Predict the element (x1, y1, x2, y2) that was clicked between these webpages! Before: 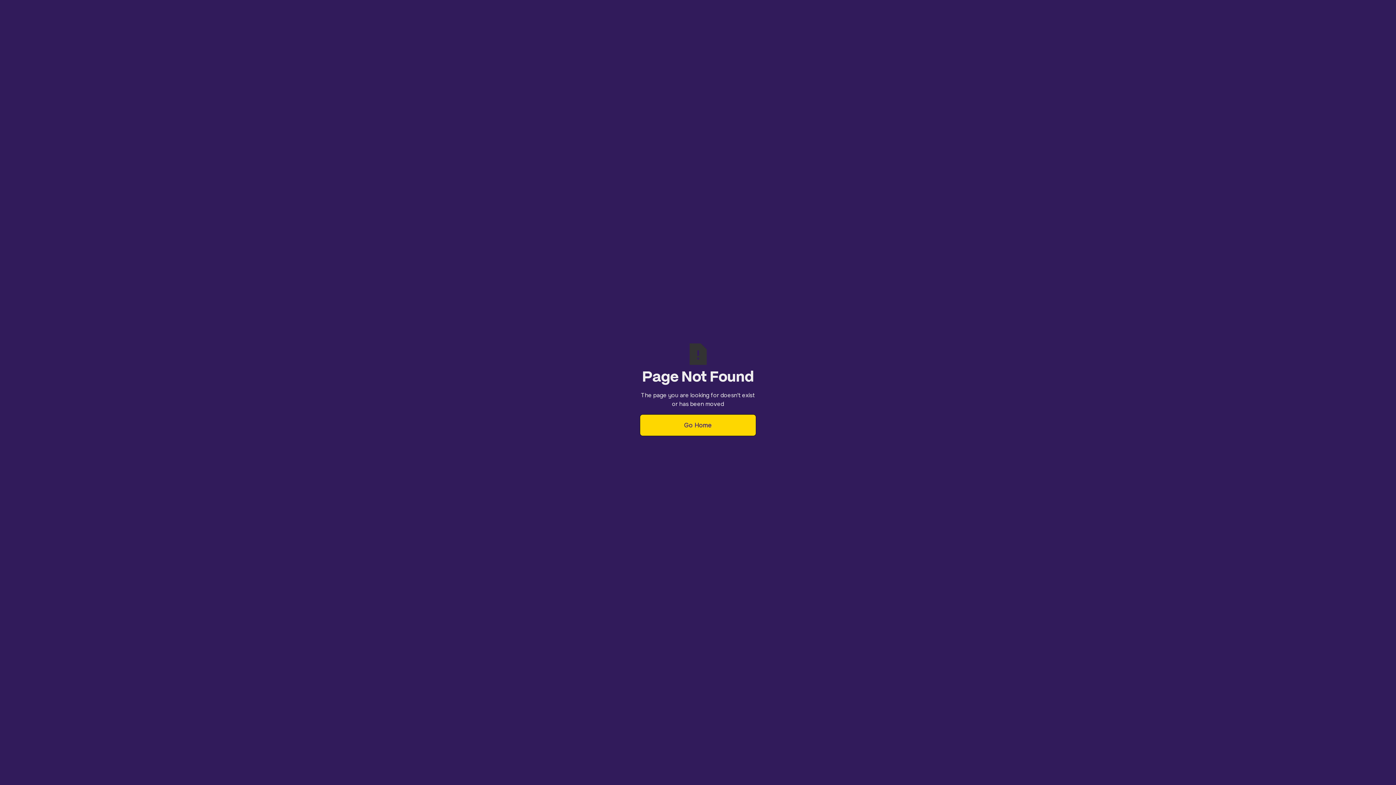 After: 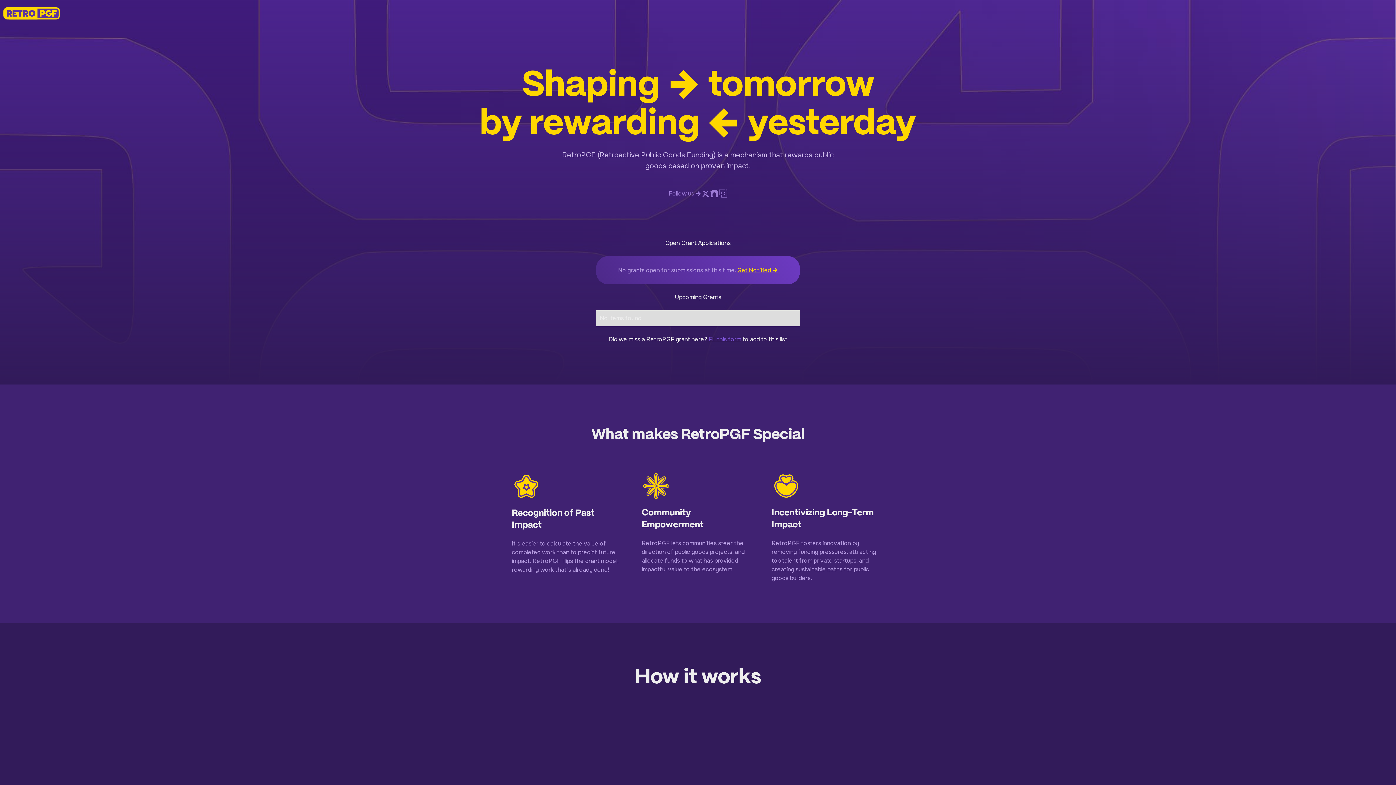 Action: bbox: (640, 414, 756, 436) label: Go Home